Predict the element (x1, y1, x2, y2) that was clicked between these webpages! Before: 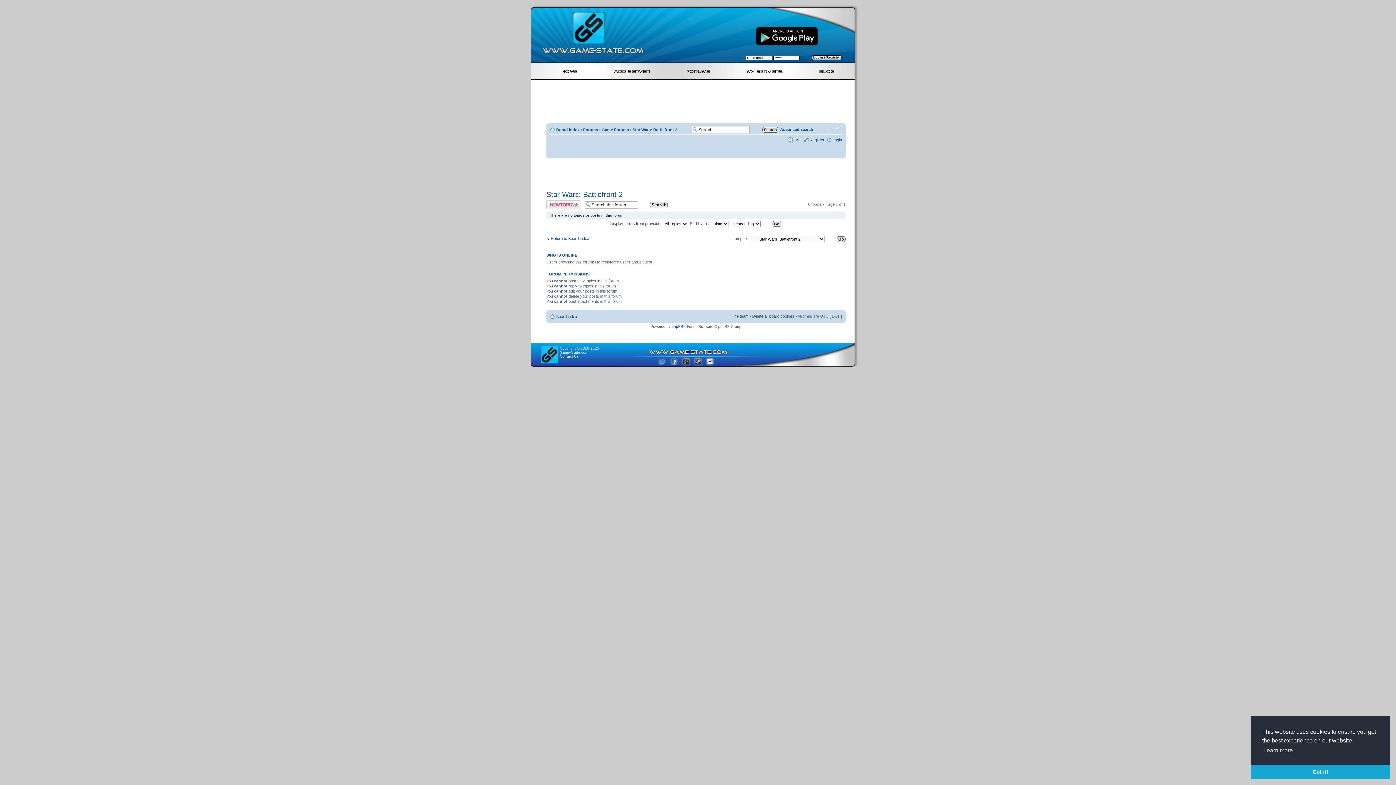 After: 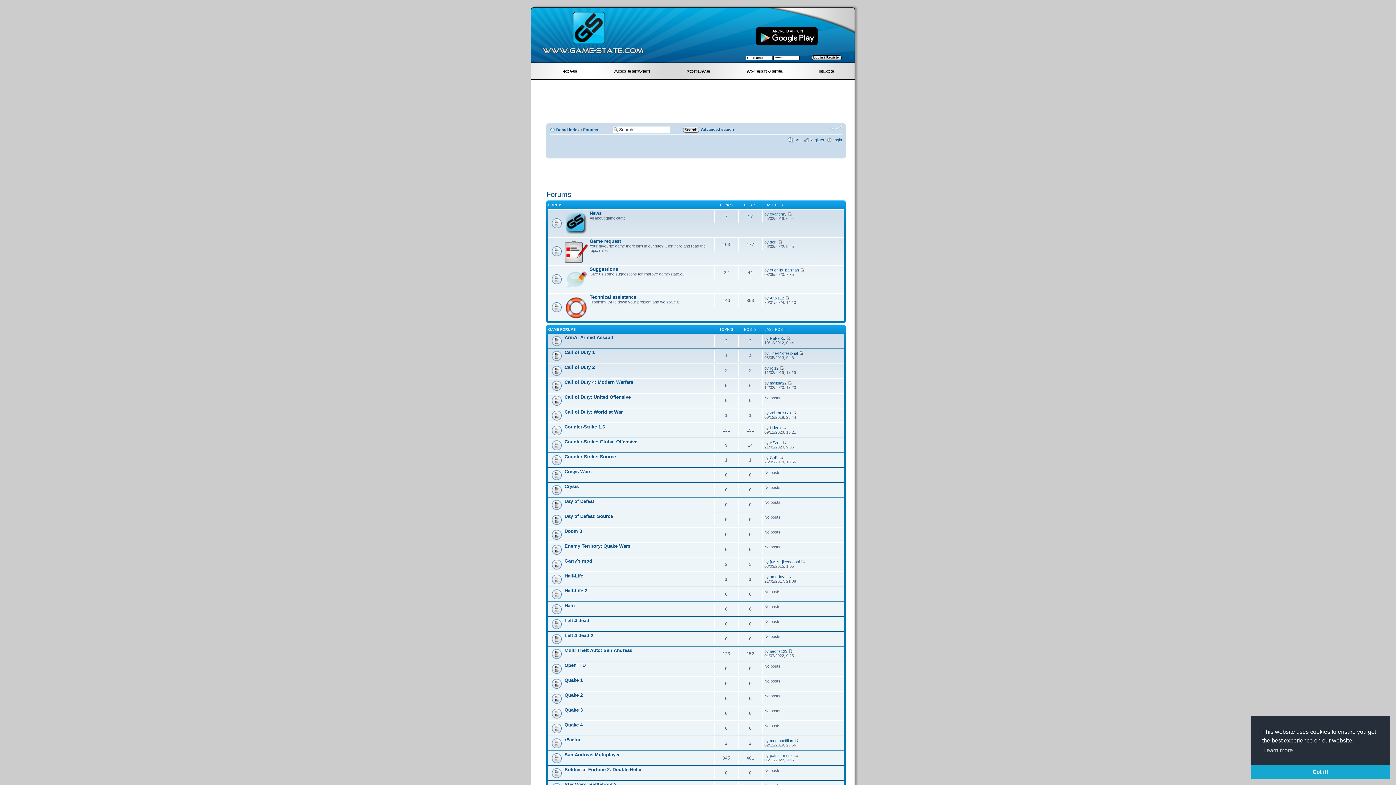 Action: label: Forums bbox: (583, 127, 598, 132)